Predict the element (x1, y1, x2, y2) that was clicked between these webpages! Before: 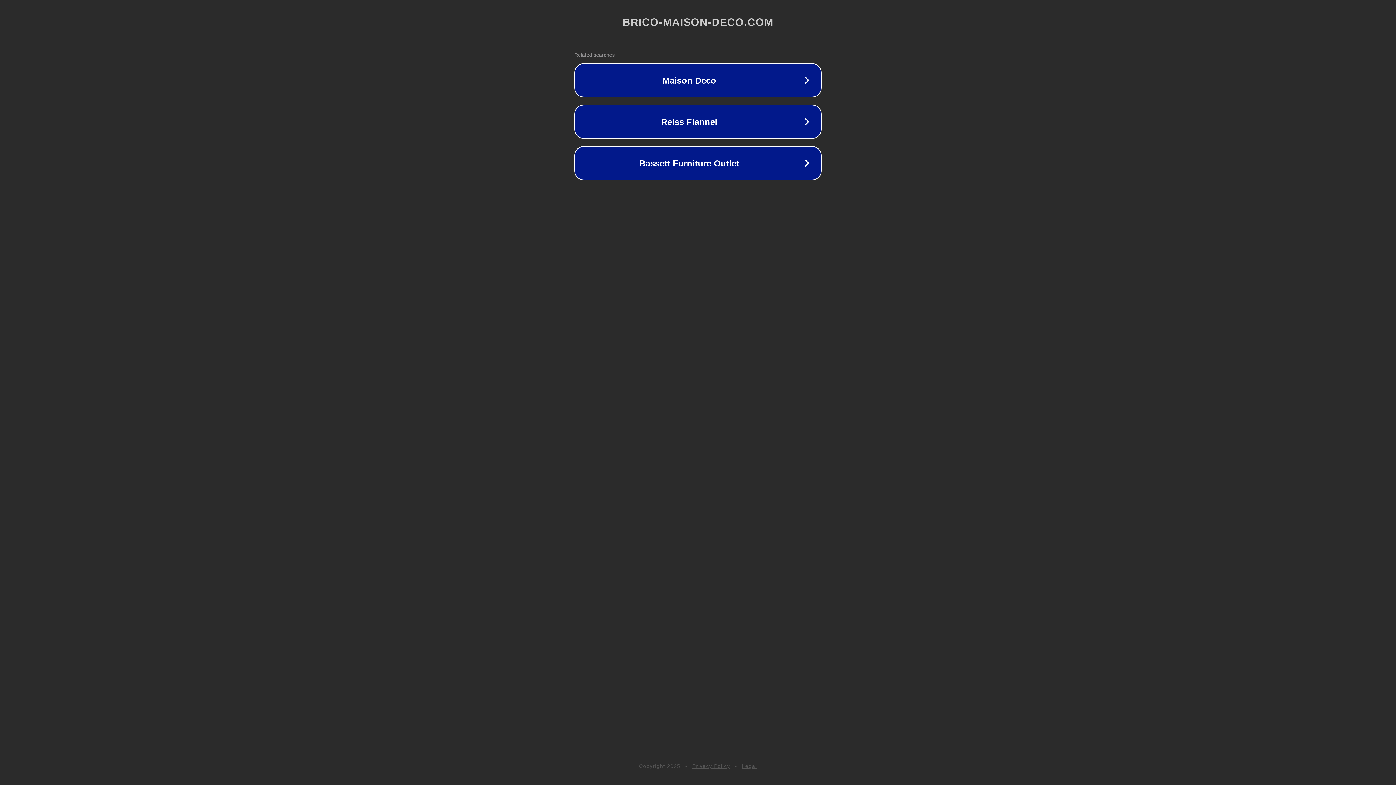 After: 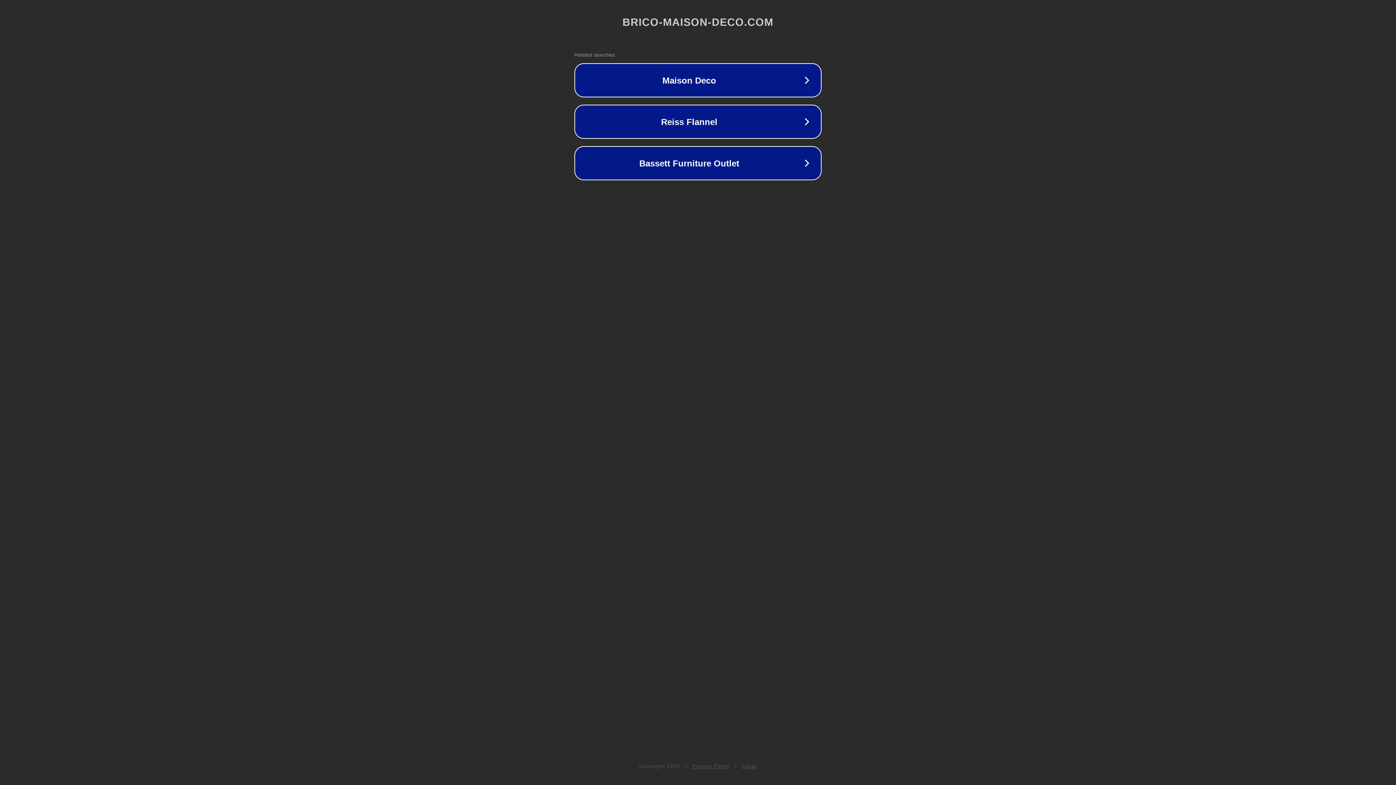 Action: label: Legal bbox: (742, 763, 757, 769)